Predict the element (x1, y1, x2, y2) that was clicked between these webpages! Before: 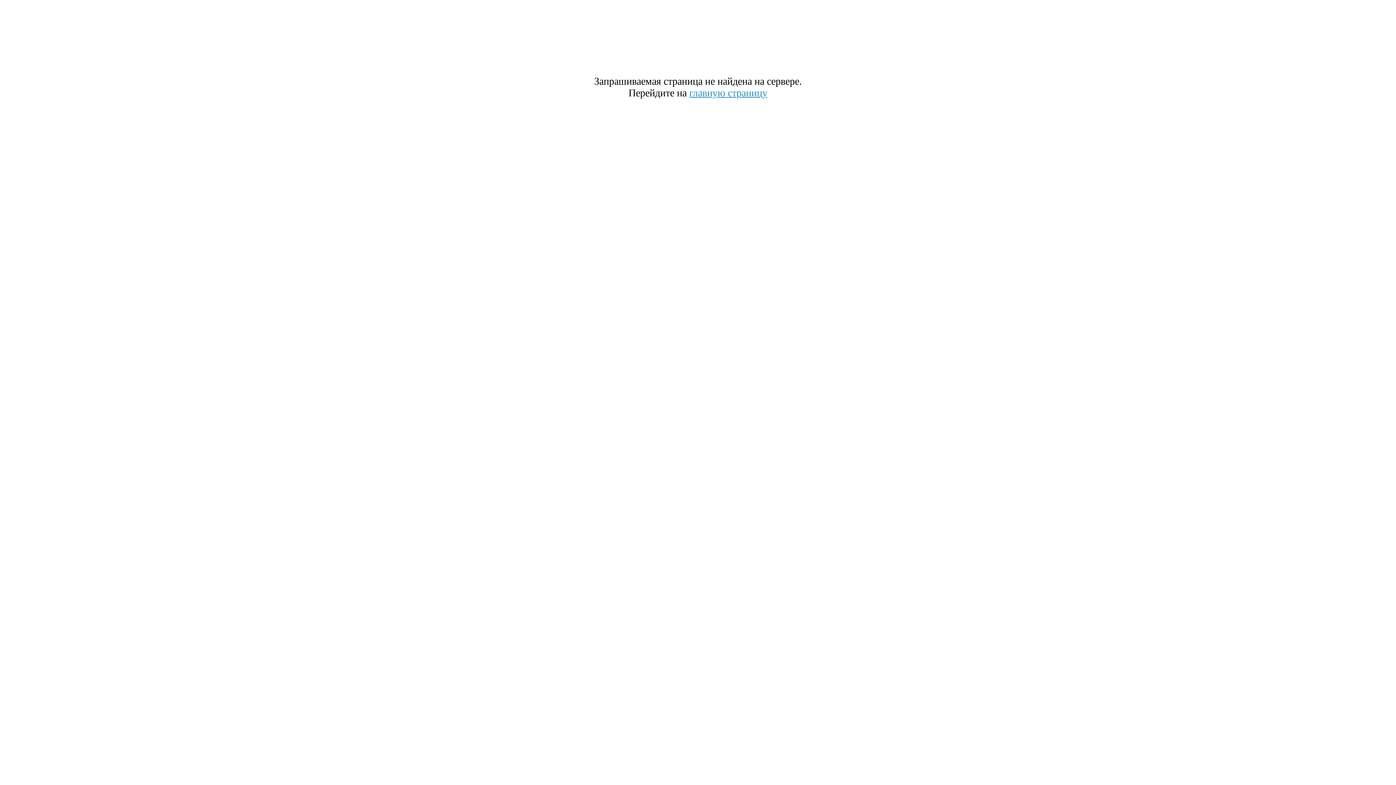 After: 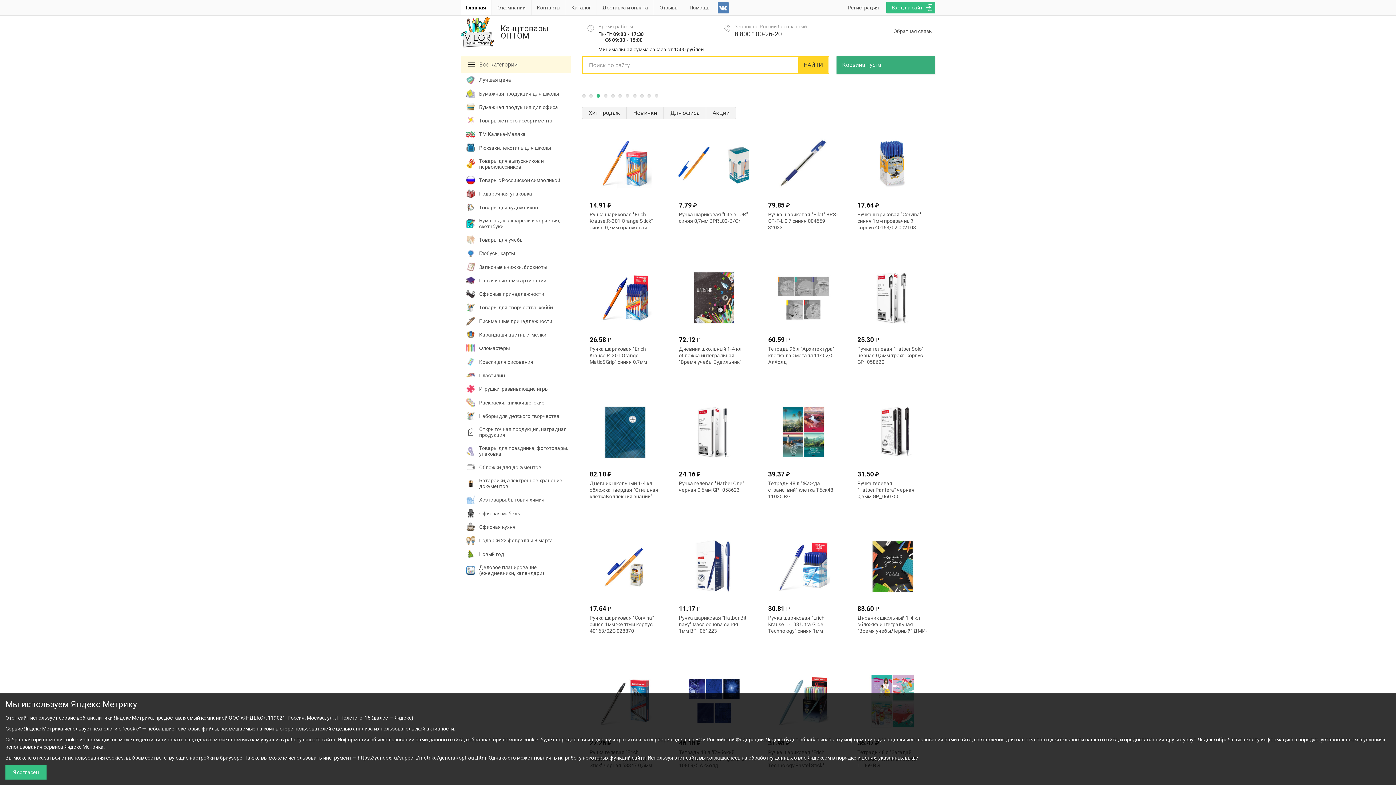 Action: bbox: (689, 87, 767, 98) label: главную страницу